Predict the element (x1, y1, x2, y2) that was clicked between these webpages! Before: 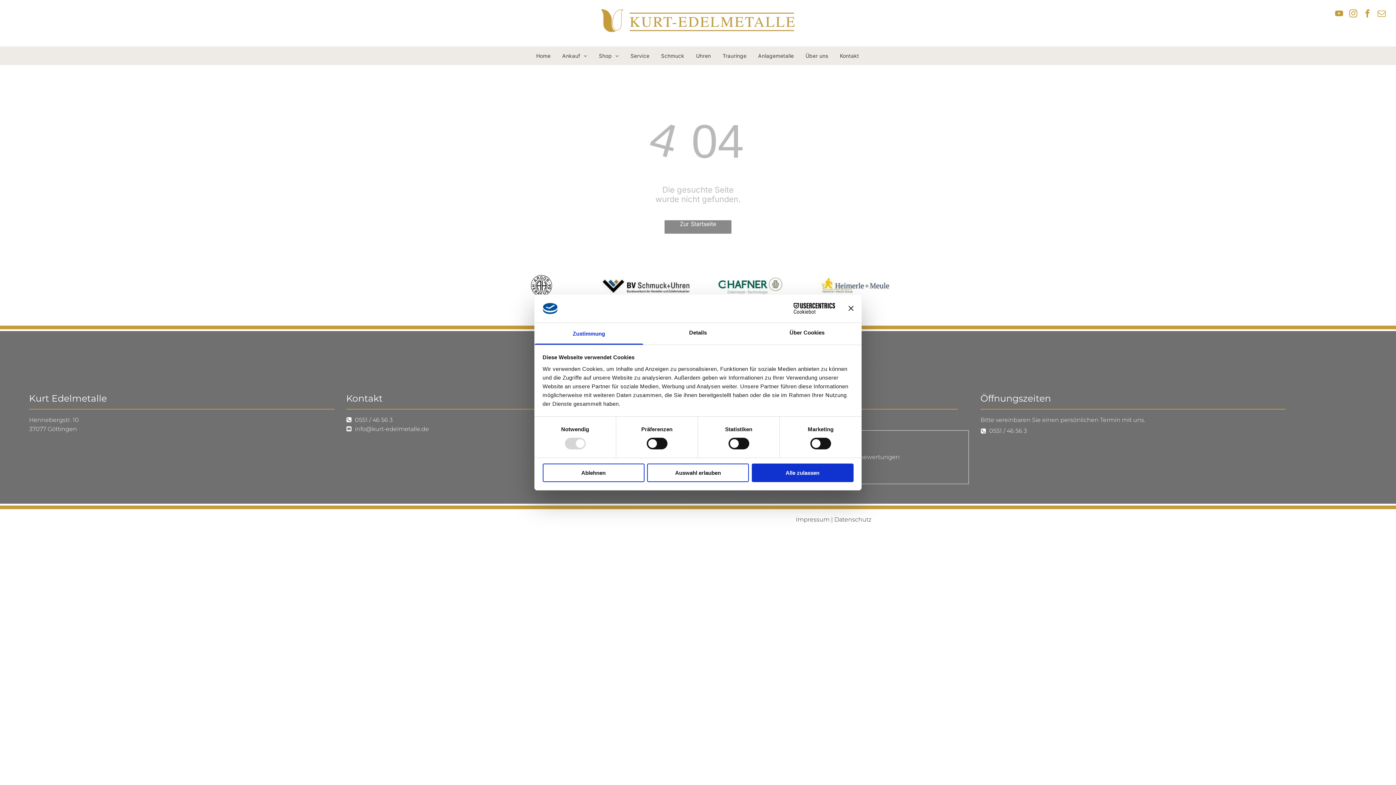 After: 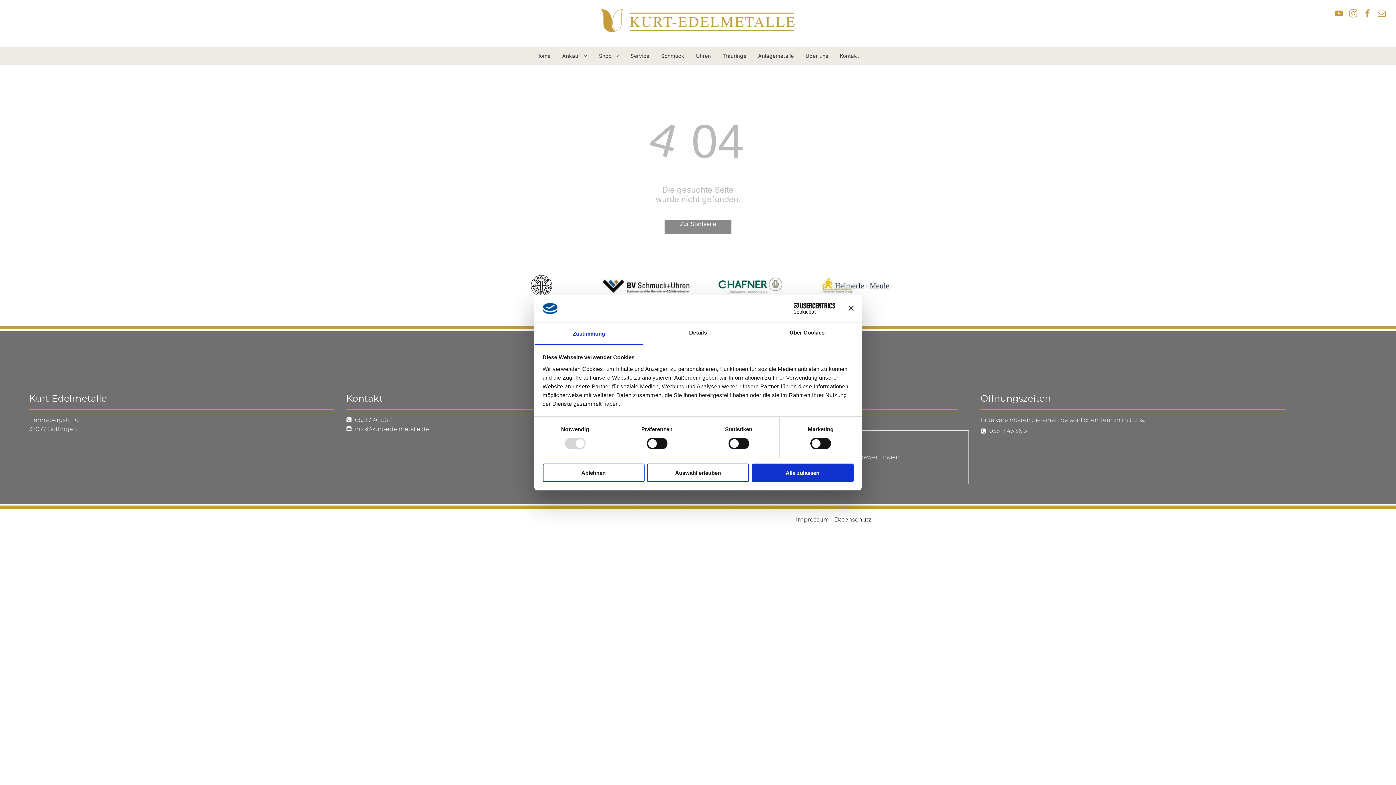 Action: bbox: (1347, 7, 1359, 21) label: instagram